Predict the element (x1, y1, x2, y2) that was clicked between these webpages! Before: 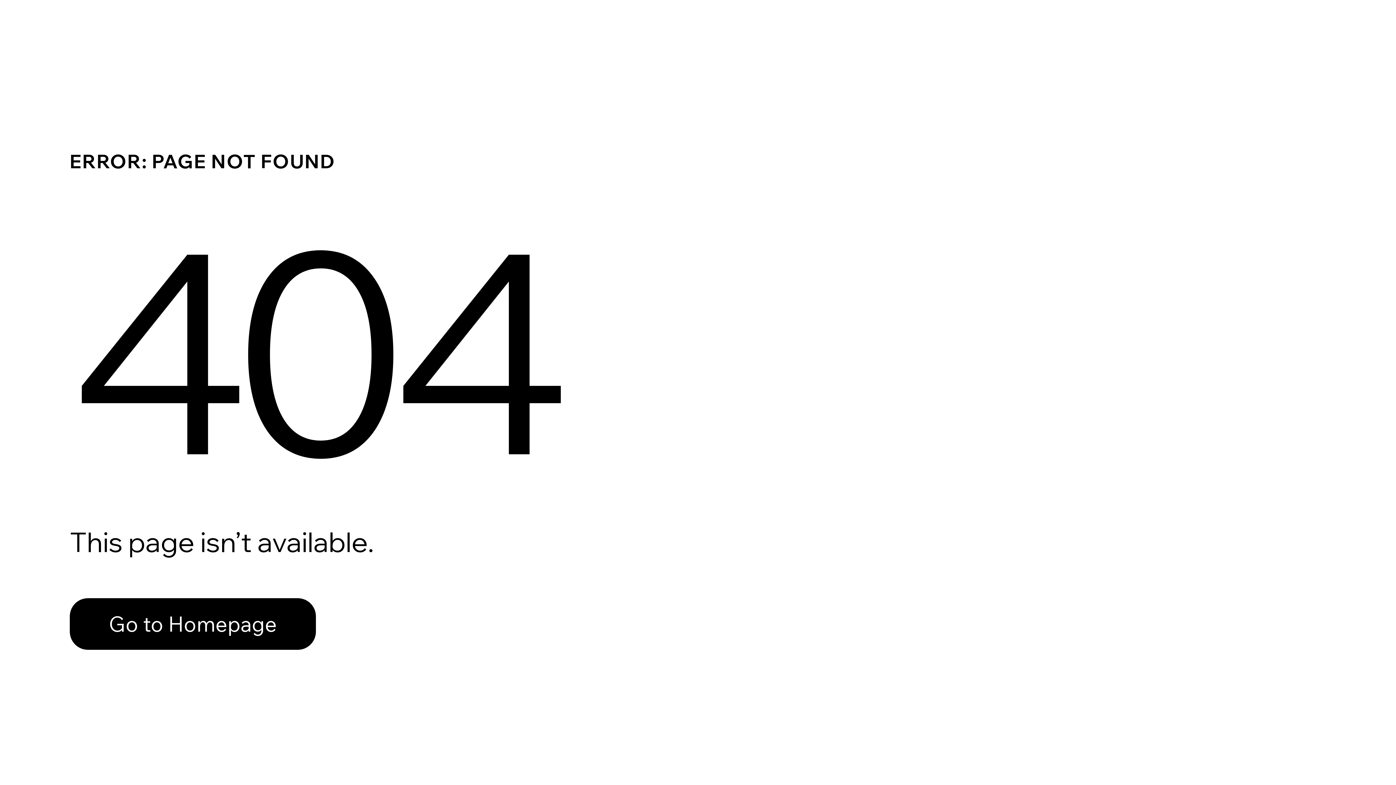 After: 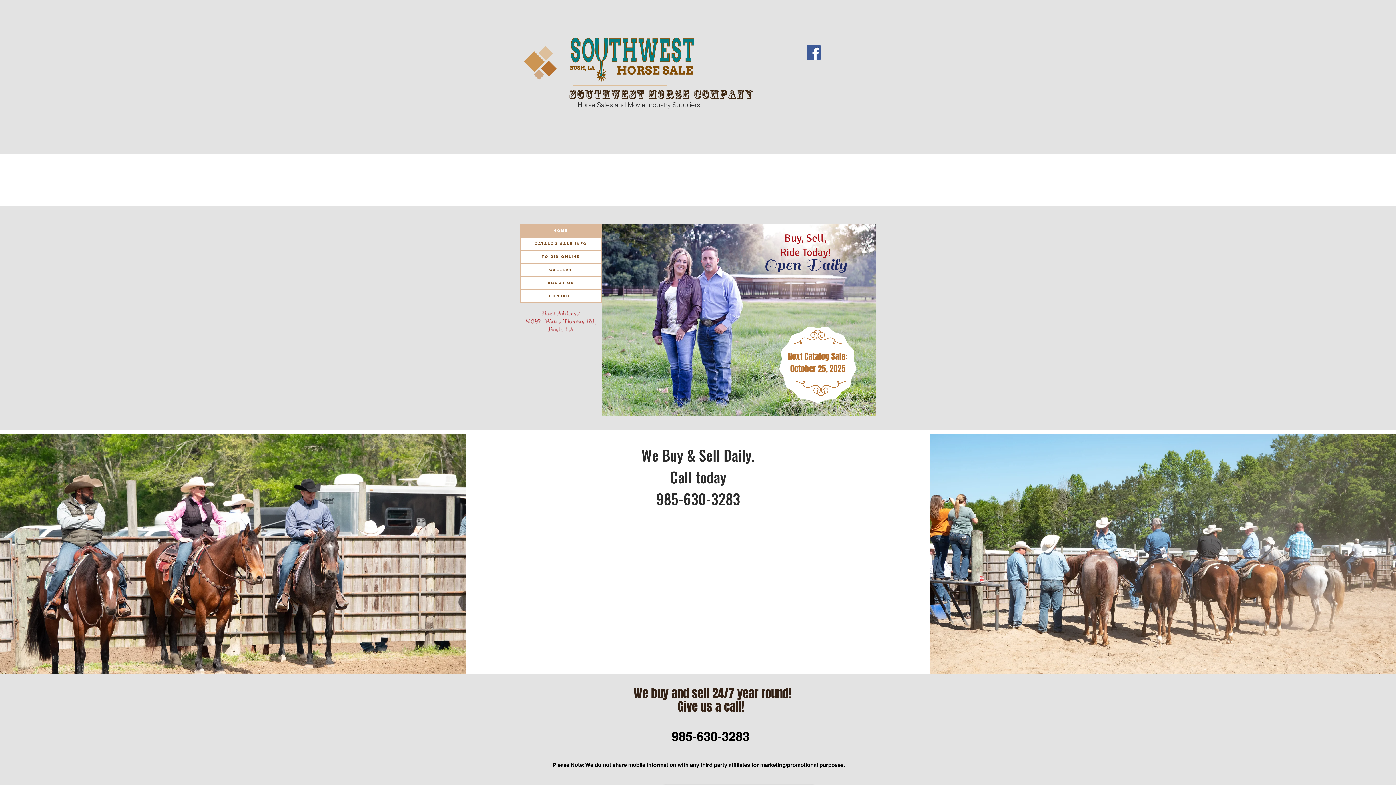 Action: bbox: (69, 598, 316, 650) label: Go to Homepage